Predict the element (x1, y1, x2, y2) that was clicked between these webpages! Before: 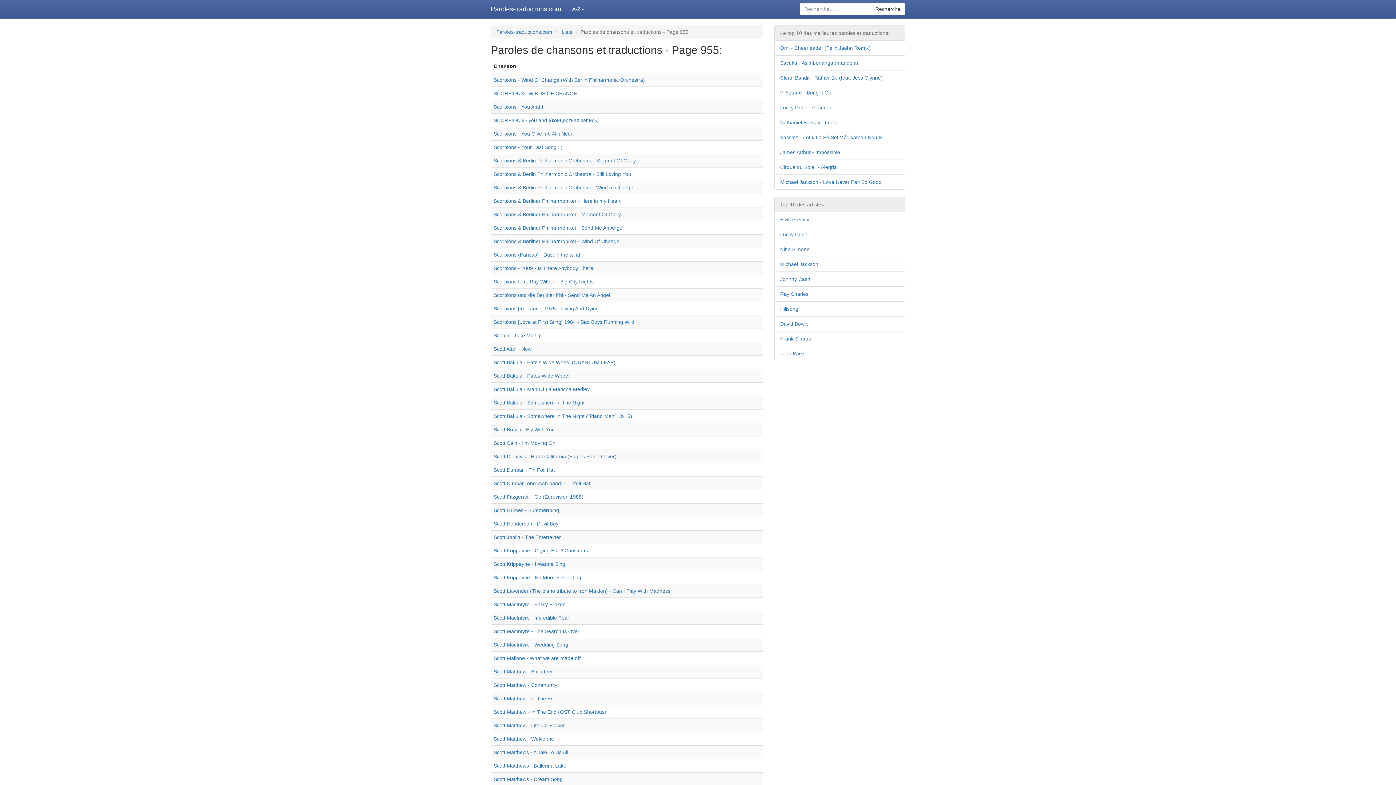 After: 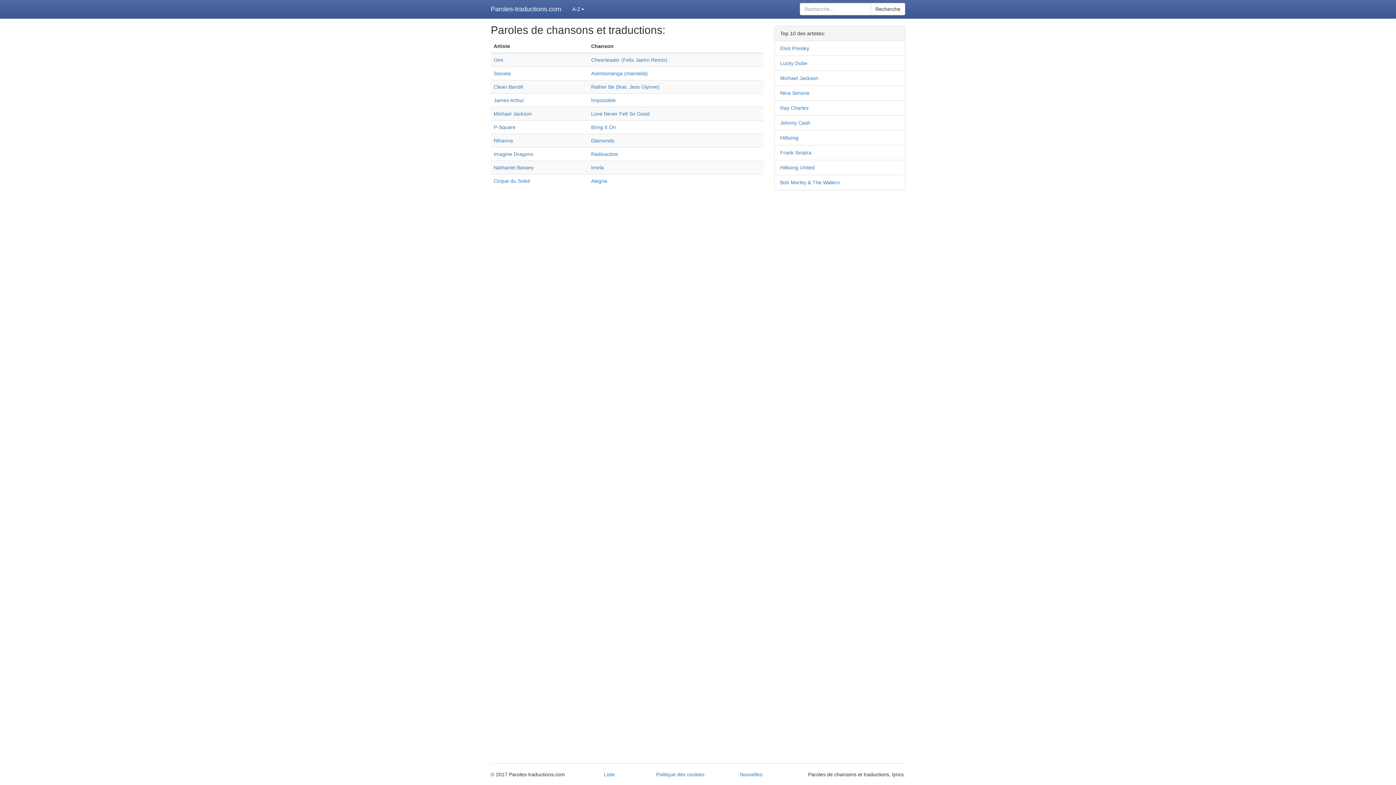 Action: bbox: (493, 628, 579, 634) label: Scott MacIntyre - The Search Is Over